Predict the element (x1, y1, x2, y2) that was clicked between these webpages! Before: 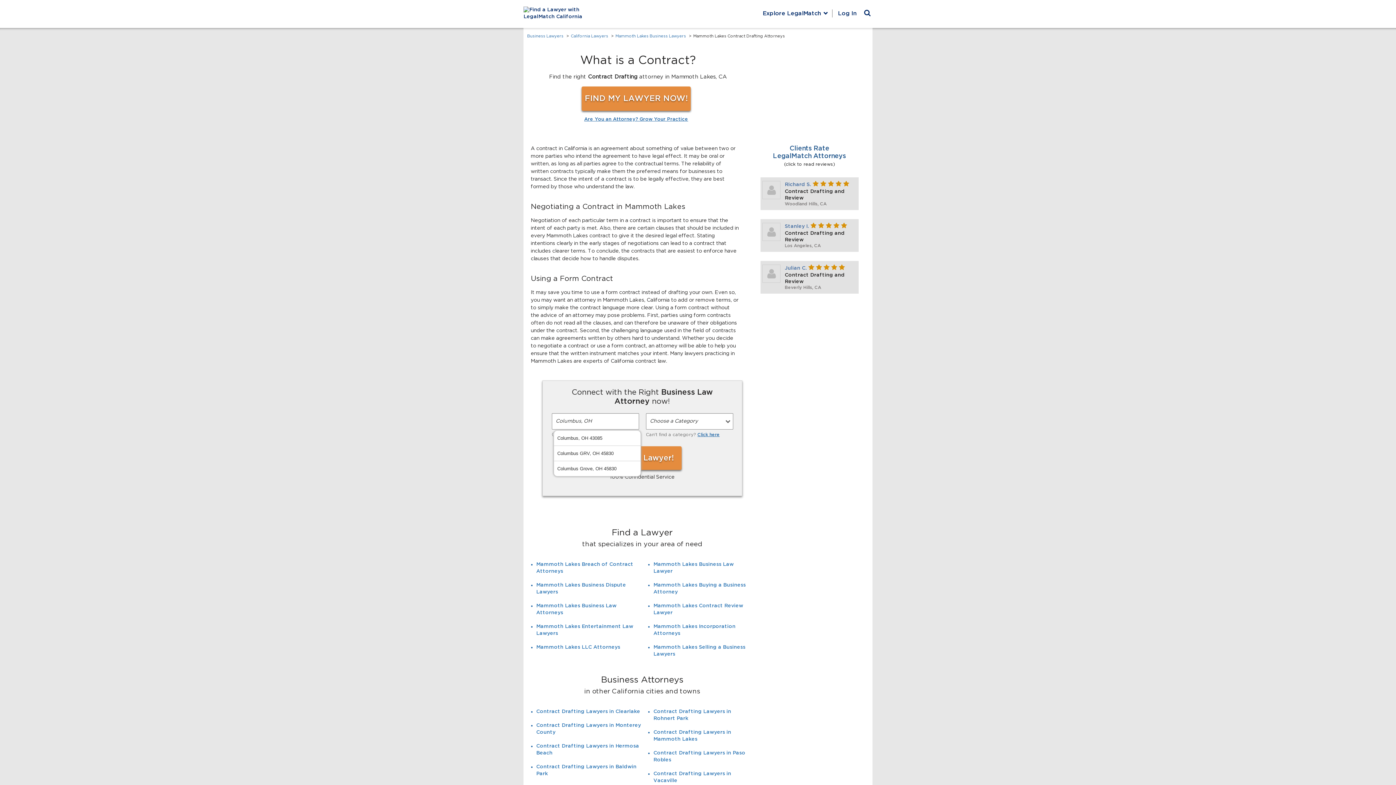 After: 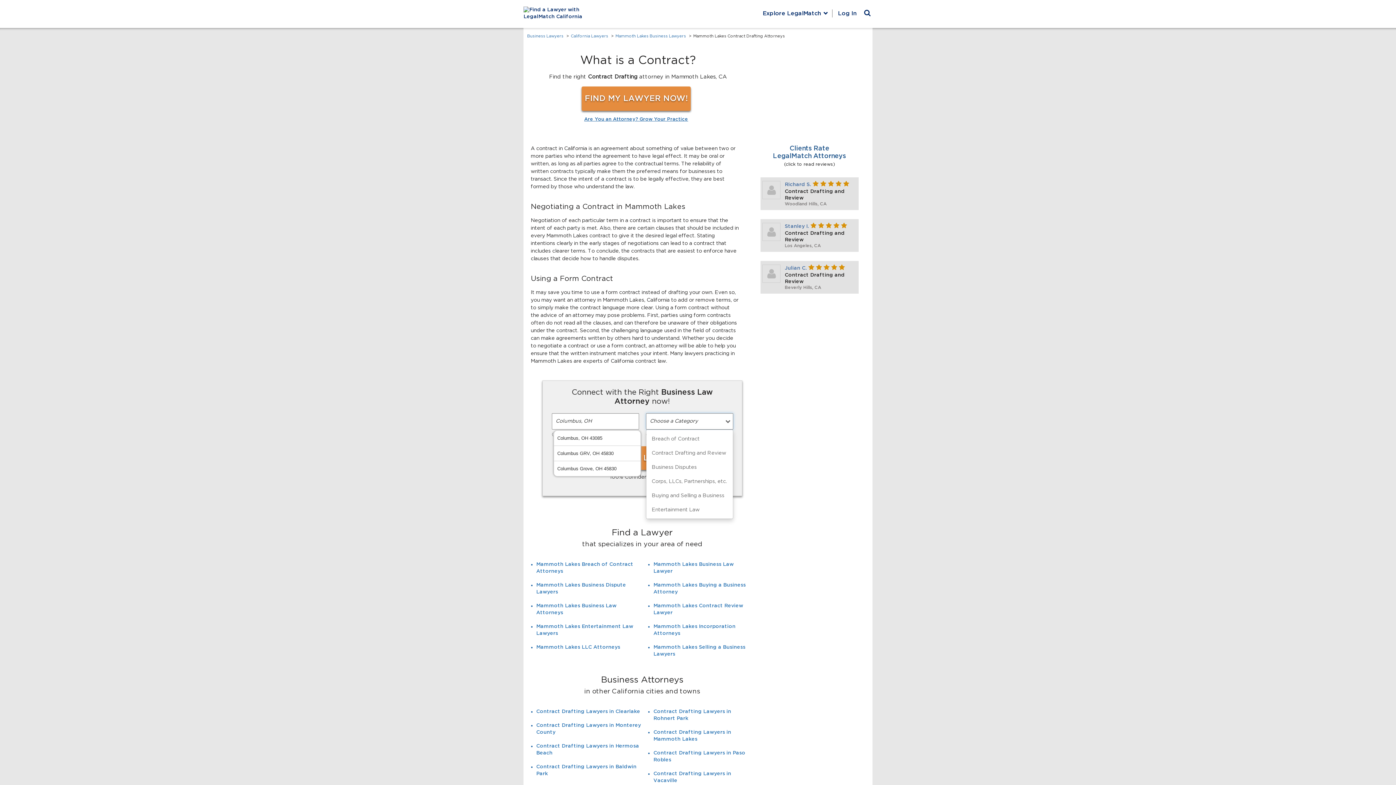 Action: label: Choose a Category bbox: (646, 413, 733, 429)